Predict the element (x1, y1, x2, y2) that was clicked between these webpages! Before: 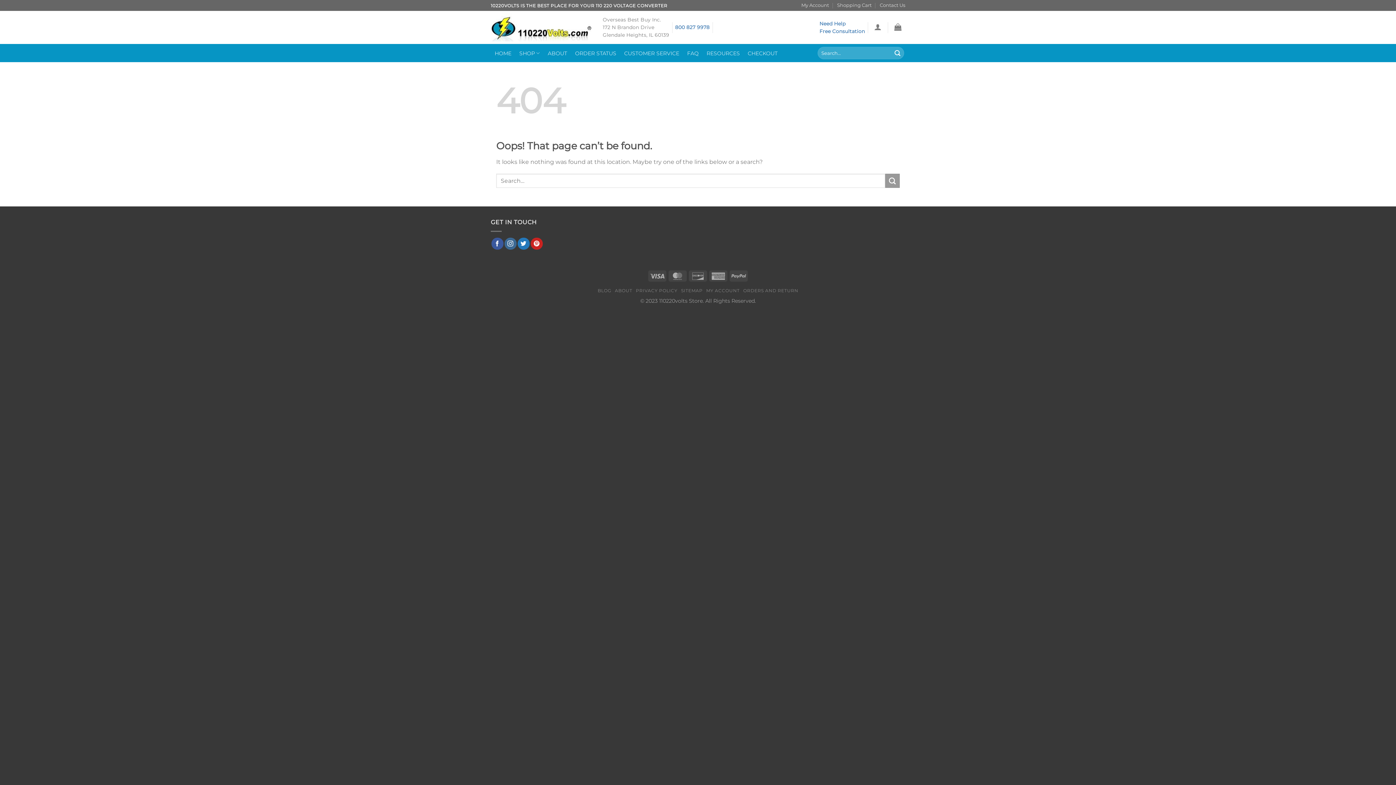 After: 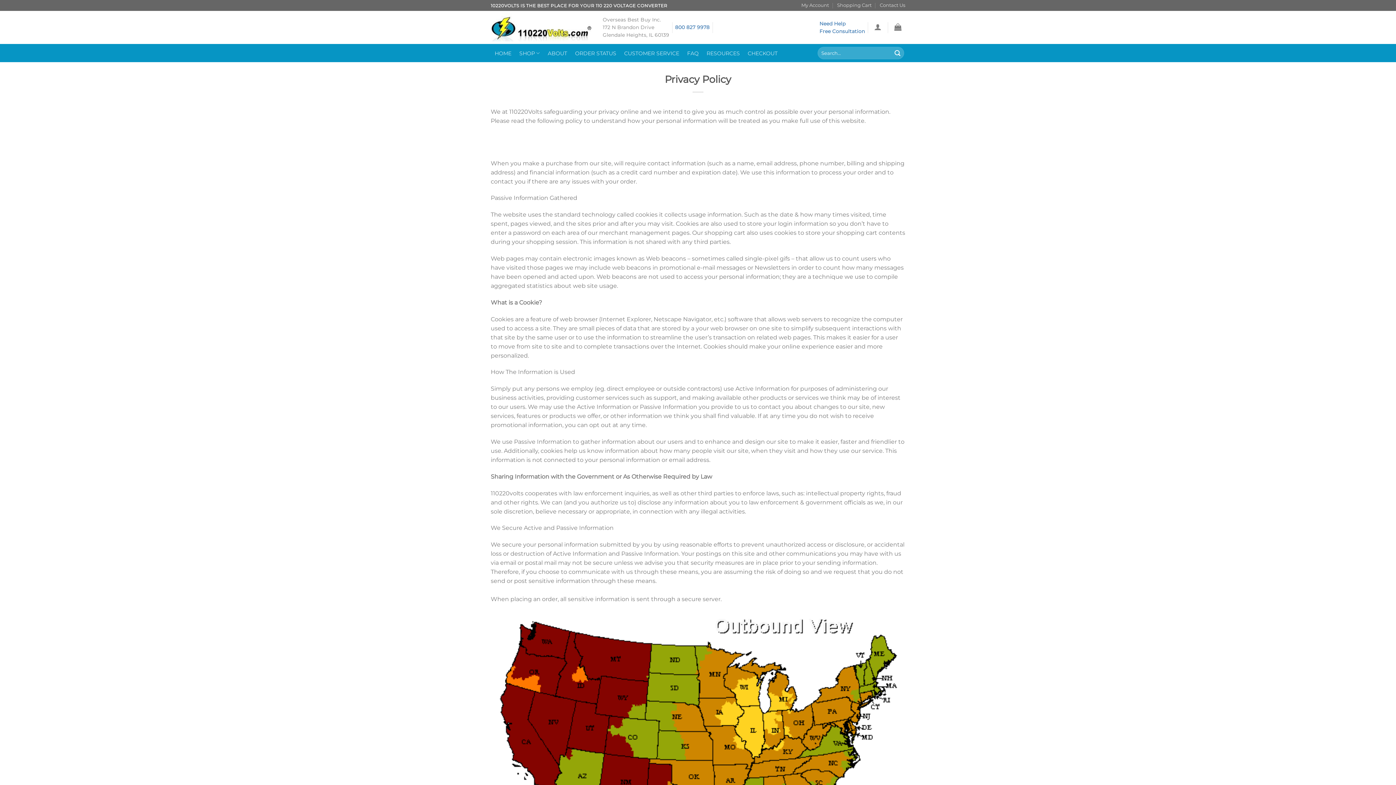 Action: bbox: (636, 287, 677, 293) label: PRIVACY POLICY